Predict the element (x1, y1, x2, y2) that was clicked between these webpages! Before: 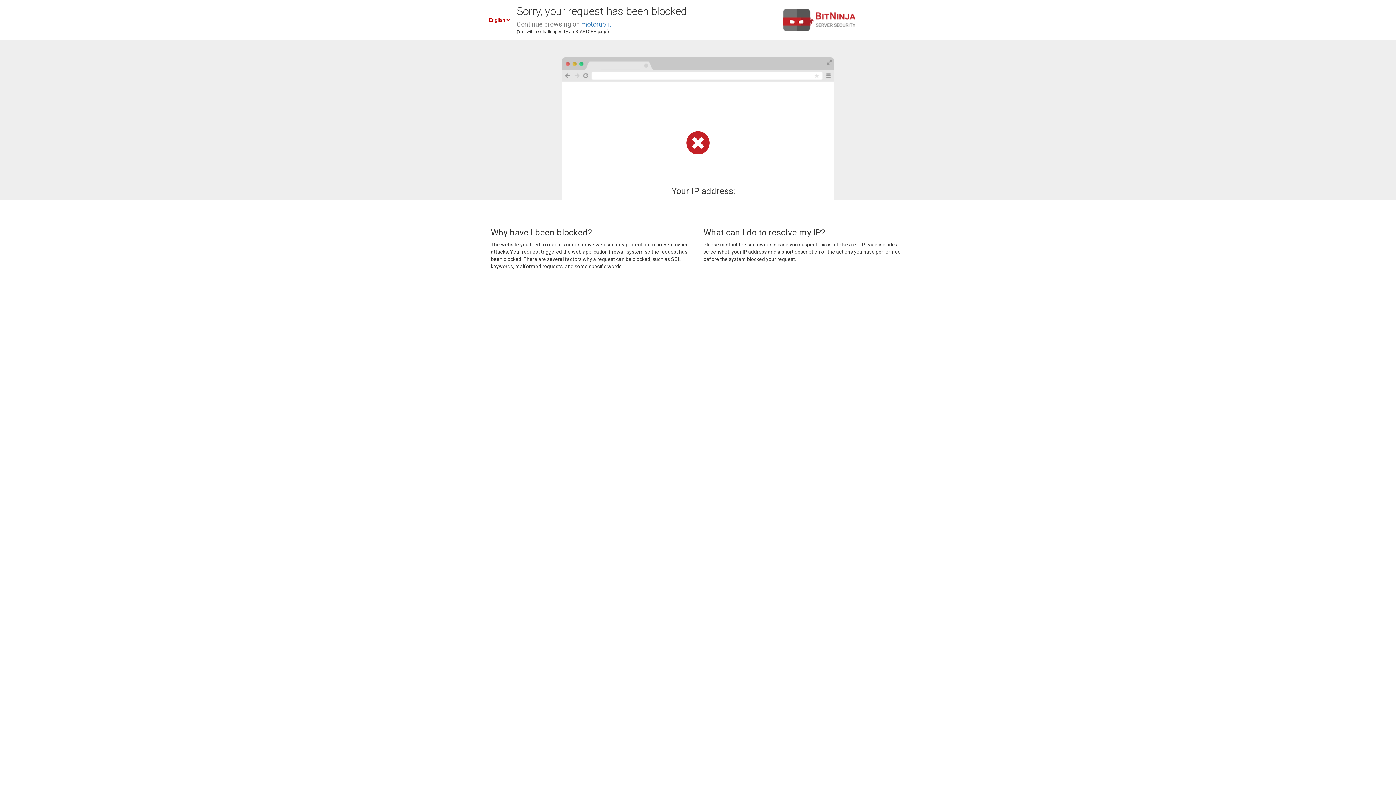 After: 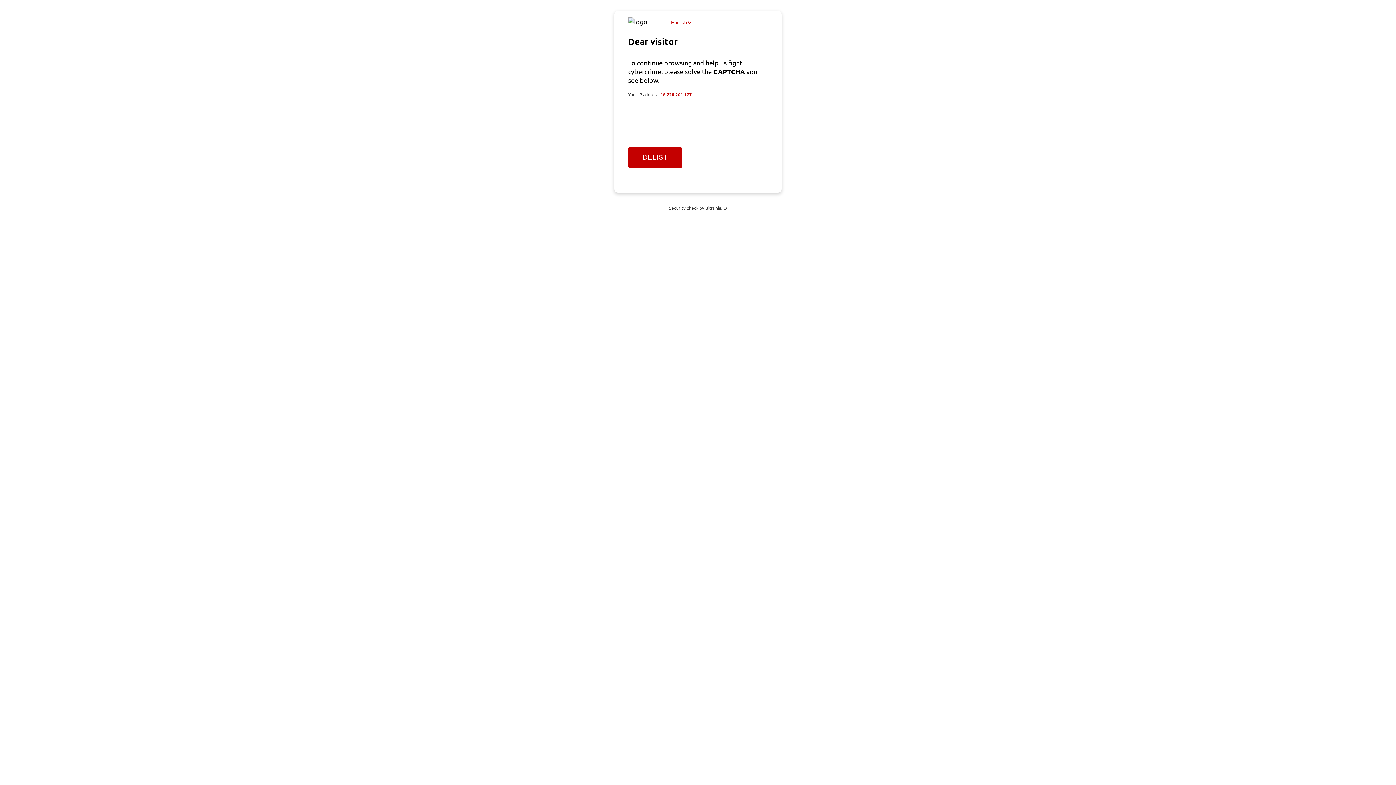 Action: bbox: (581, 20, 611, 28) label: motorup.it